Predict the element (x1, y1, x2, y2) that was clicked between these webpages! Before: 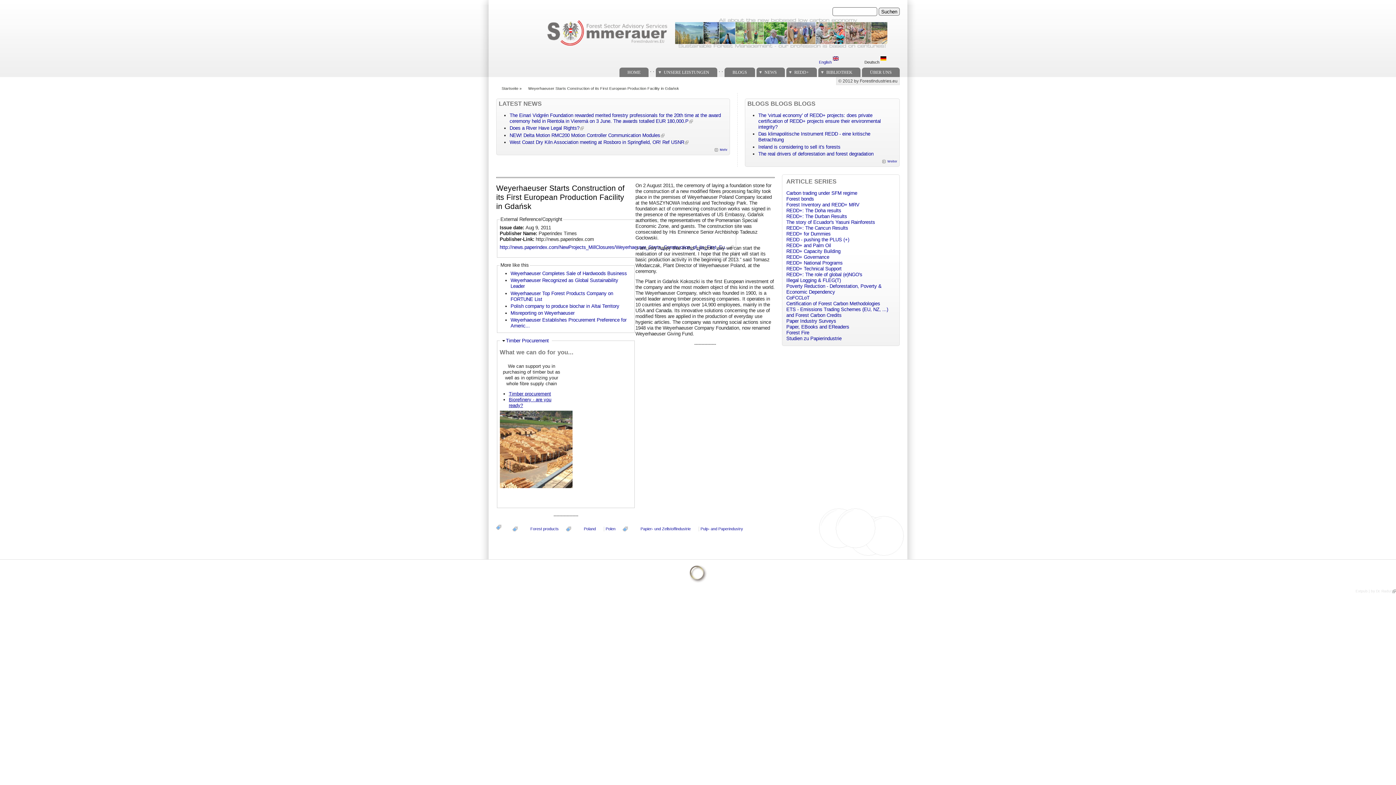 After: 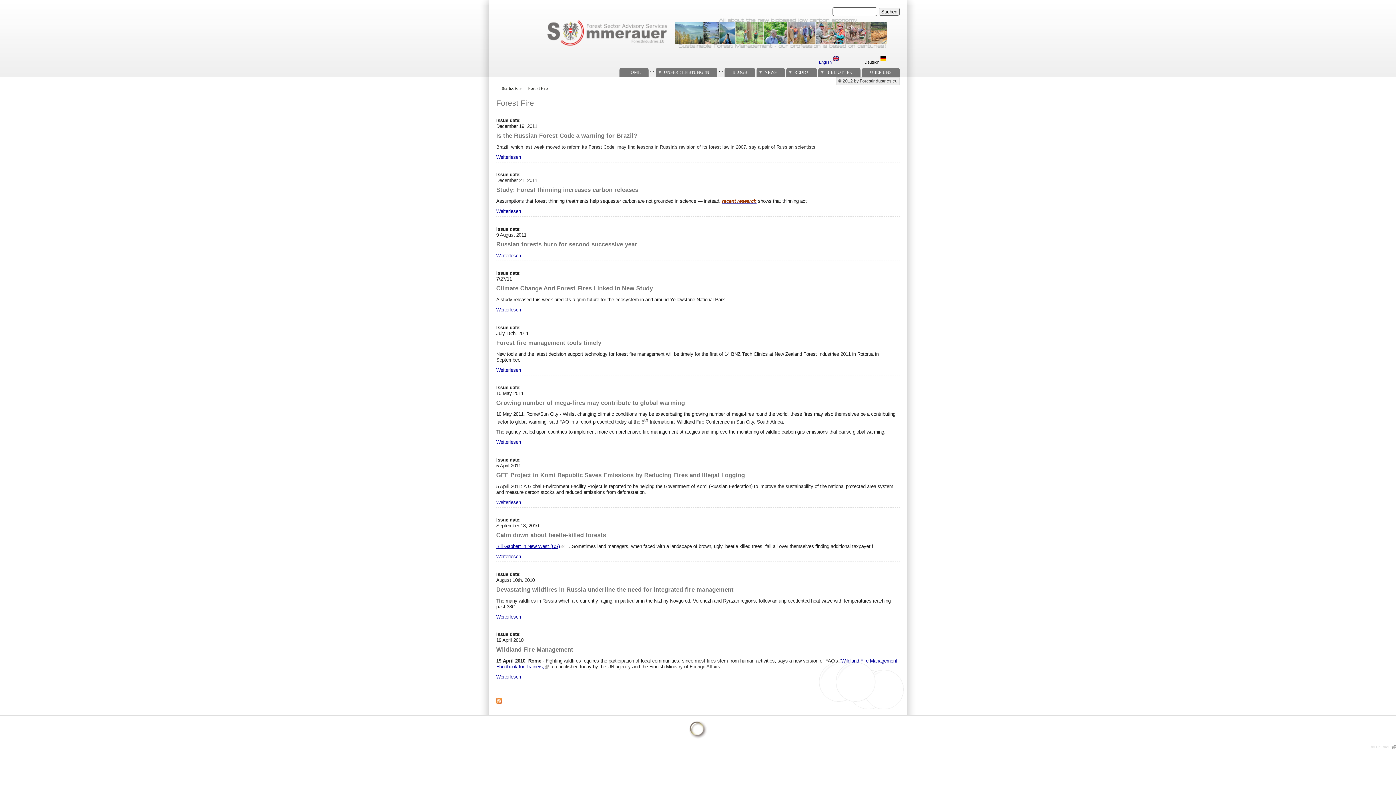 Action: bbox: (786, 330, 809, 335) label: Forest Fire